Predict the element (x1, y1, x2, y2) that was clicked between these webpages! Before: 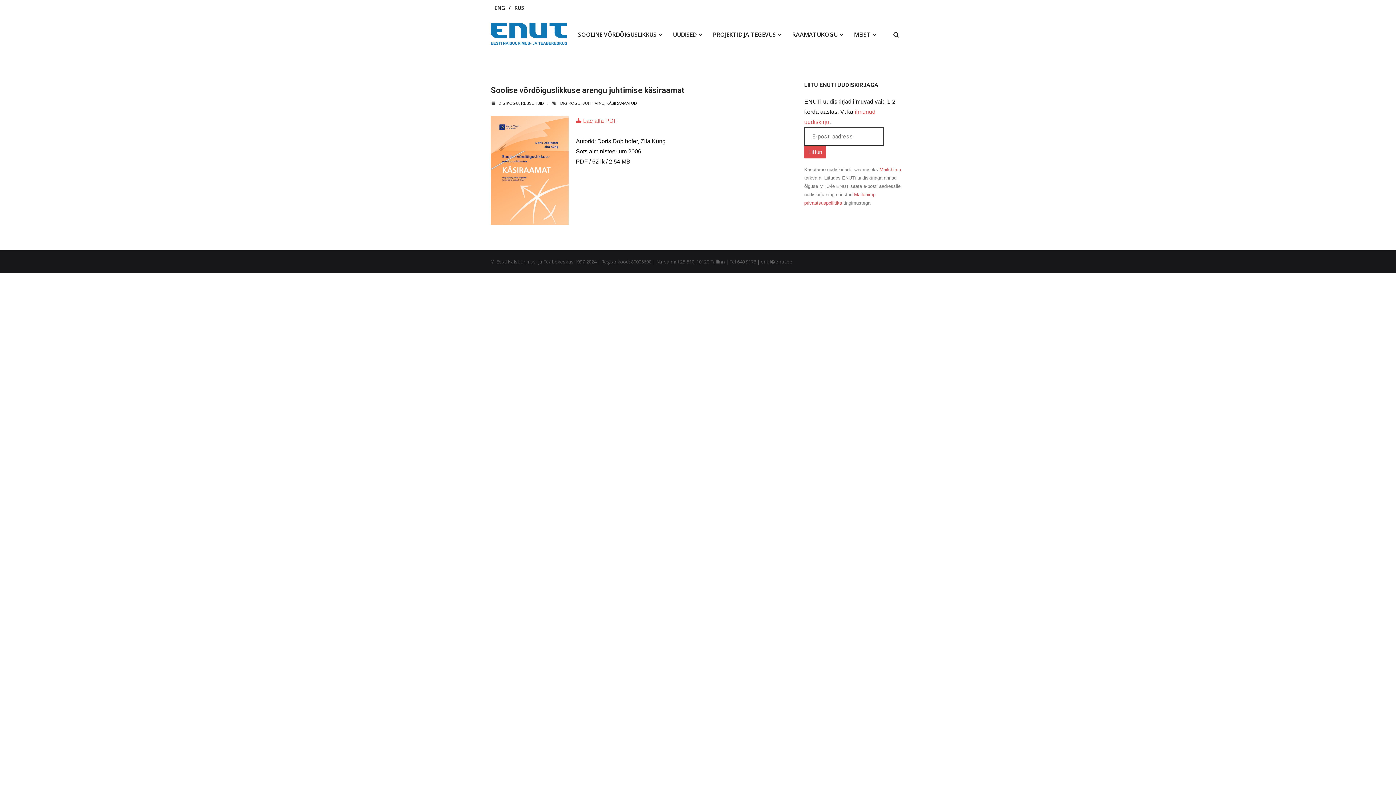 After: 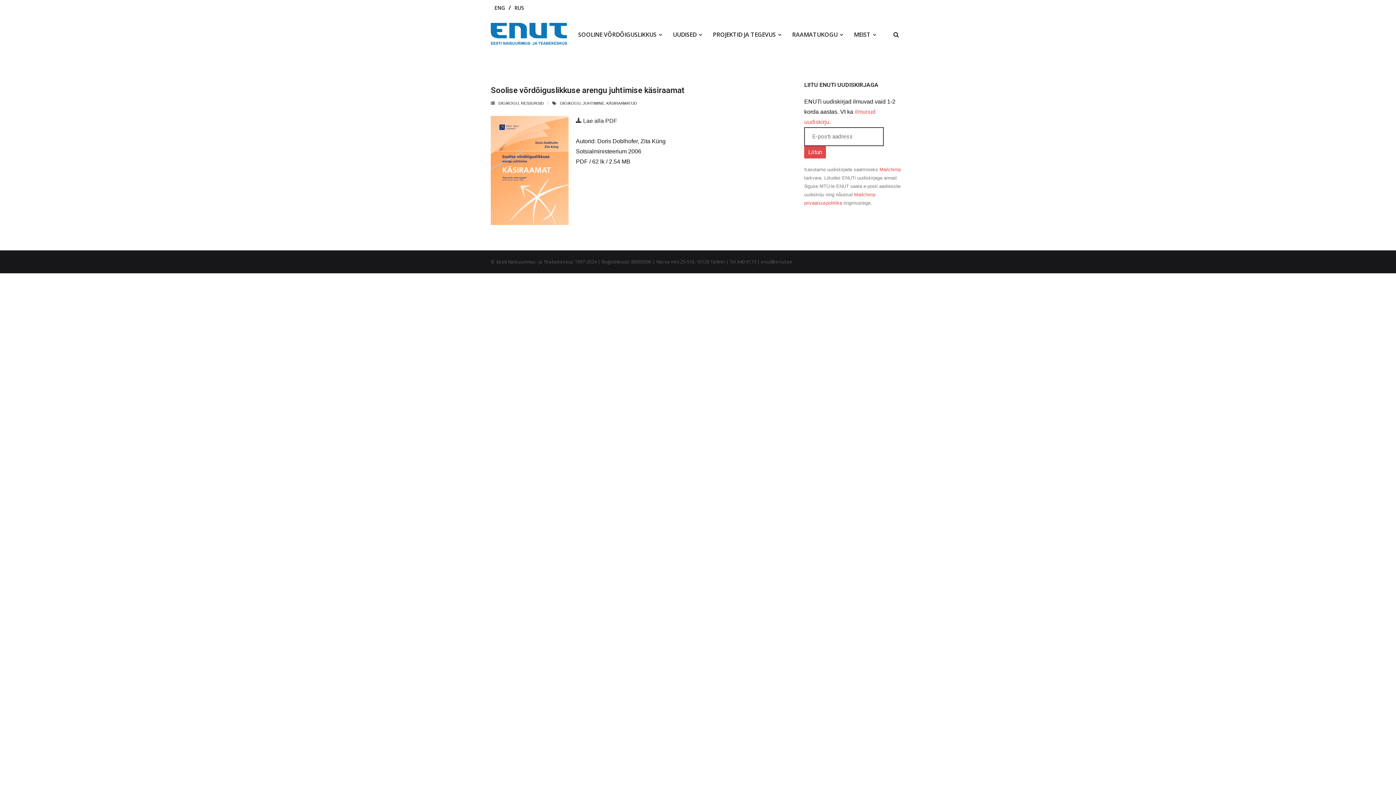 Action: label:  Lae alla PDF
 bbox: (576, 117, 617, 124)